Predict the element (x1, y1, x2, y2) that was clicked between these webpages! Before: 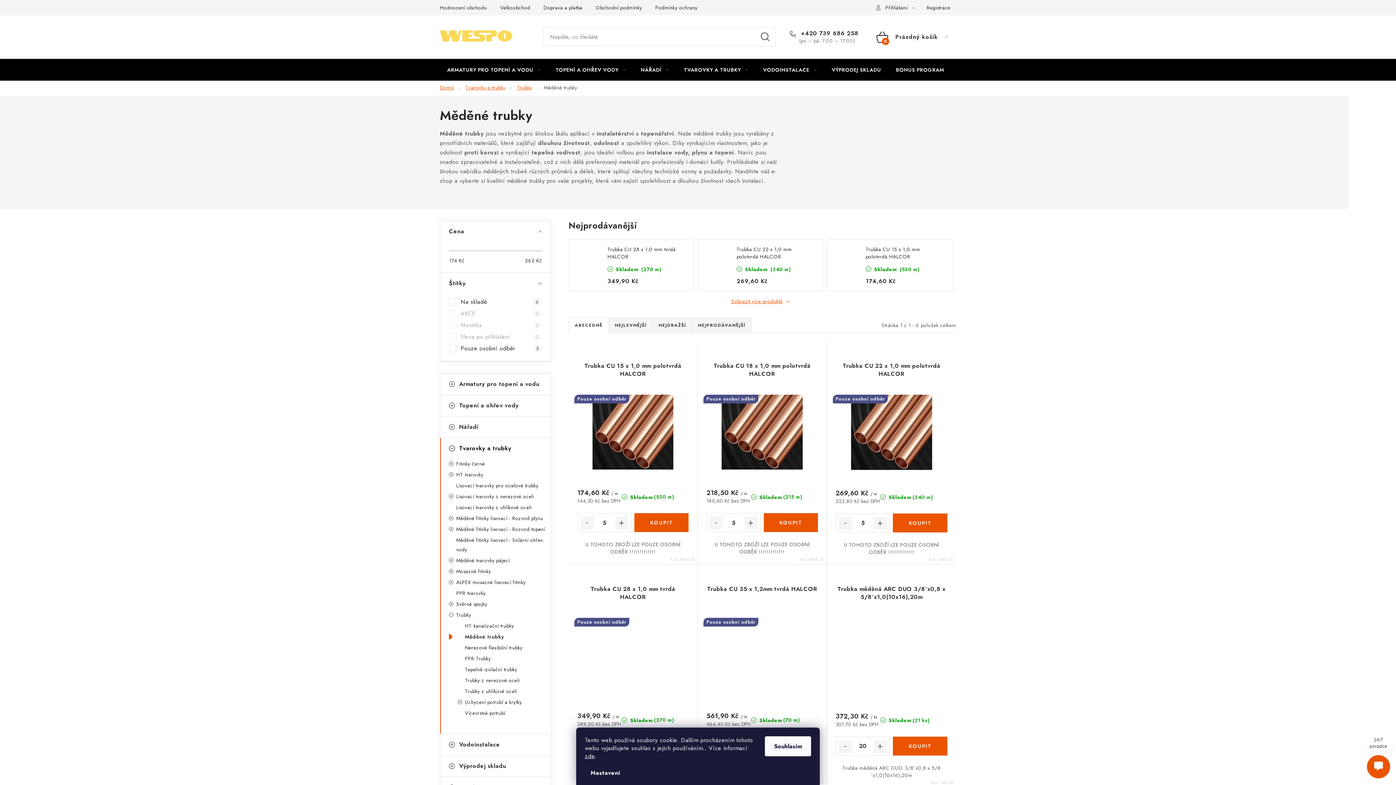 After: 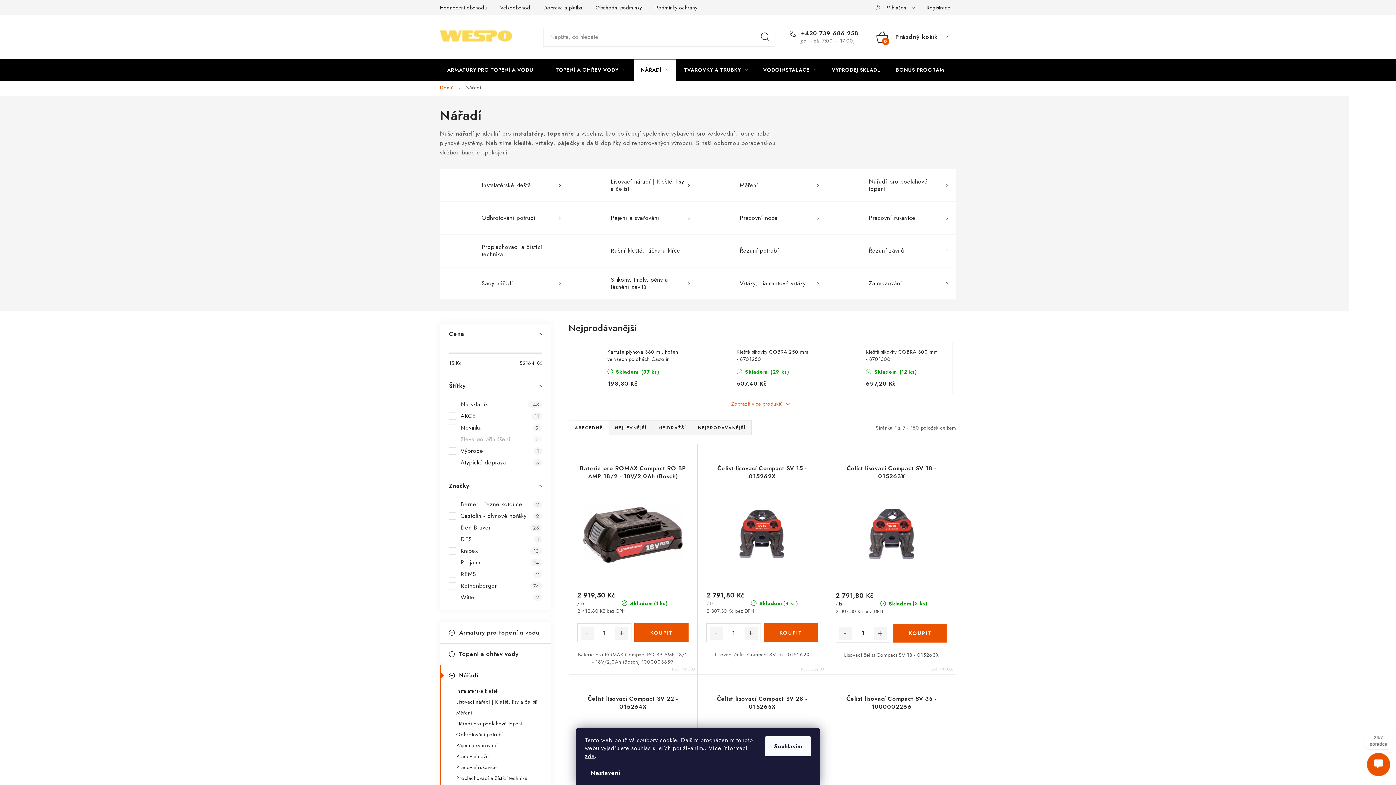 Action: label: NÁŘADÍ bbox: (633, 58, 676, 80)